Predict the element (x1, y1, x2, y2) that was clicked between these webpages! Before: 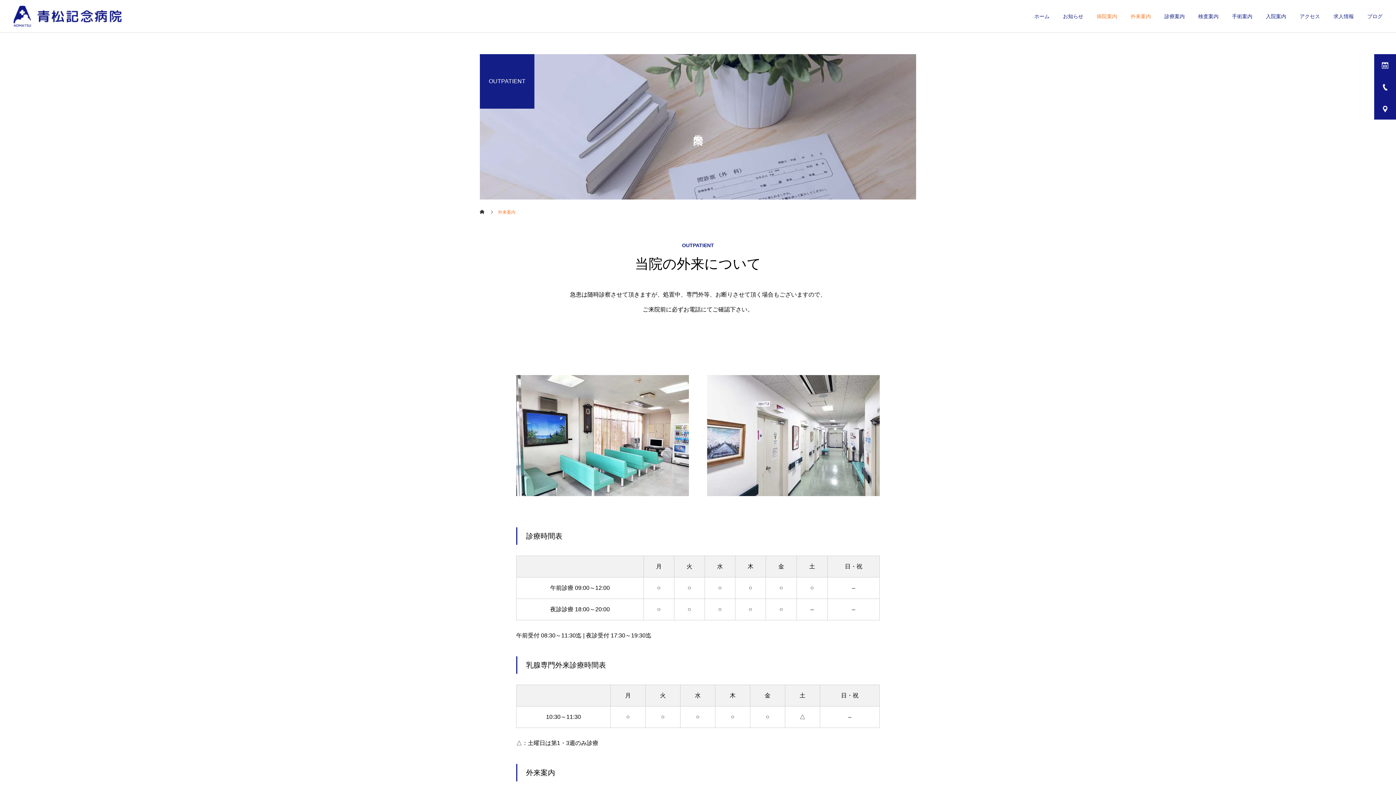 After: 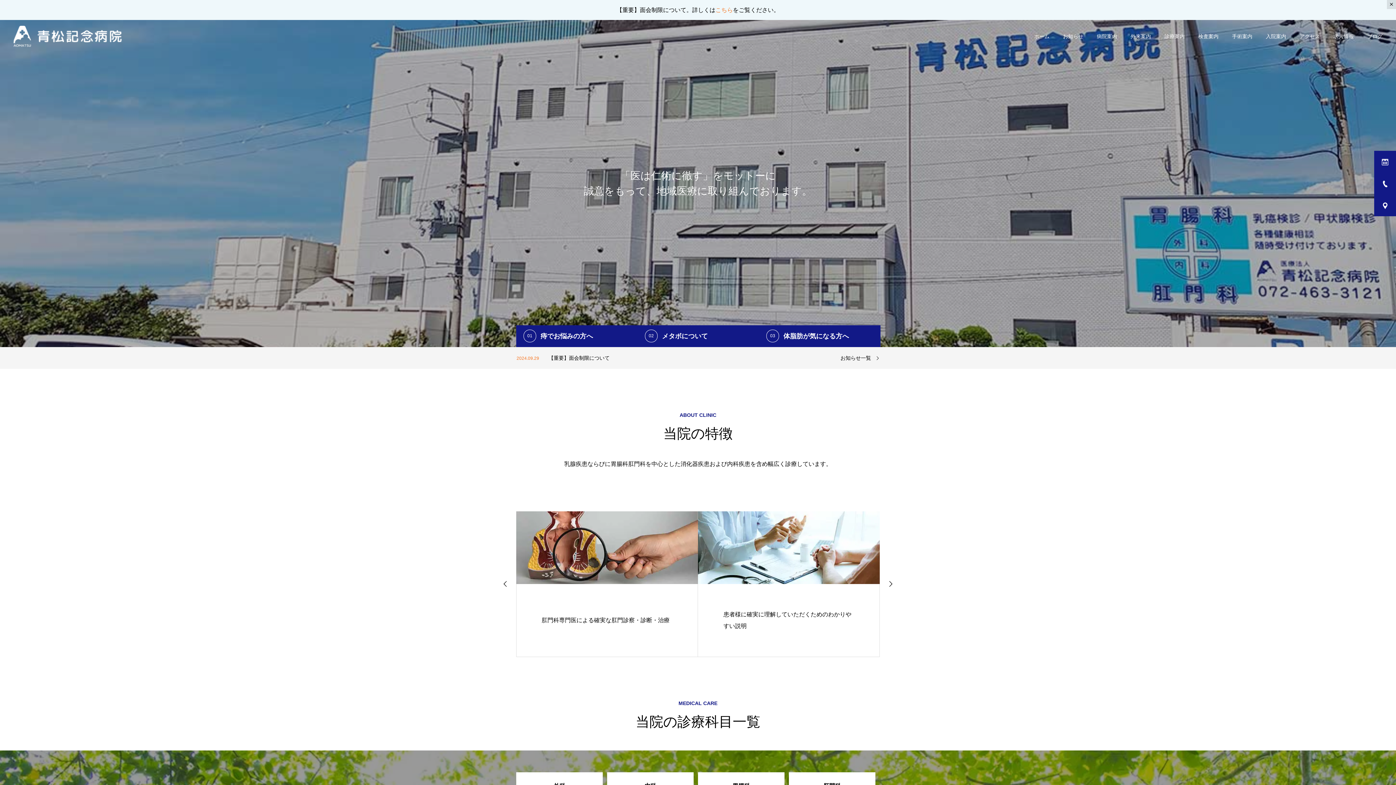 Action: label: ホーム bbox: (480, 199, 485, 224)